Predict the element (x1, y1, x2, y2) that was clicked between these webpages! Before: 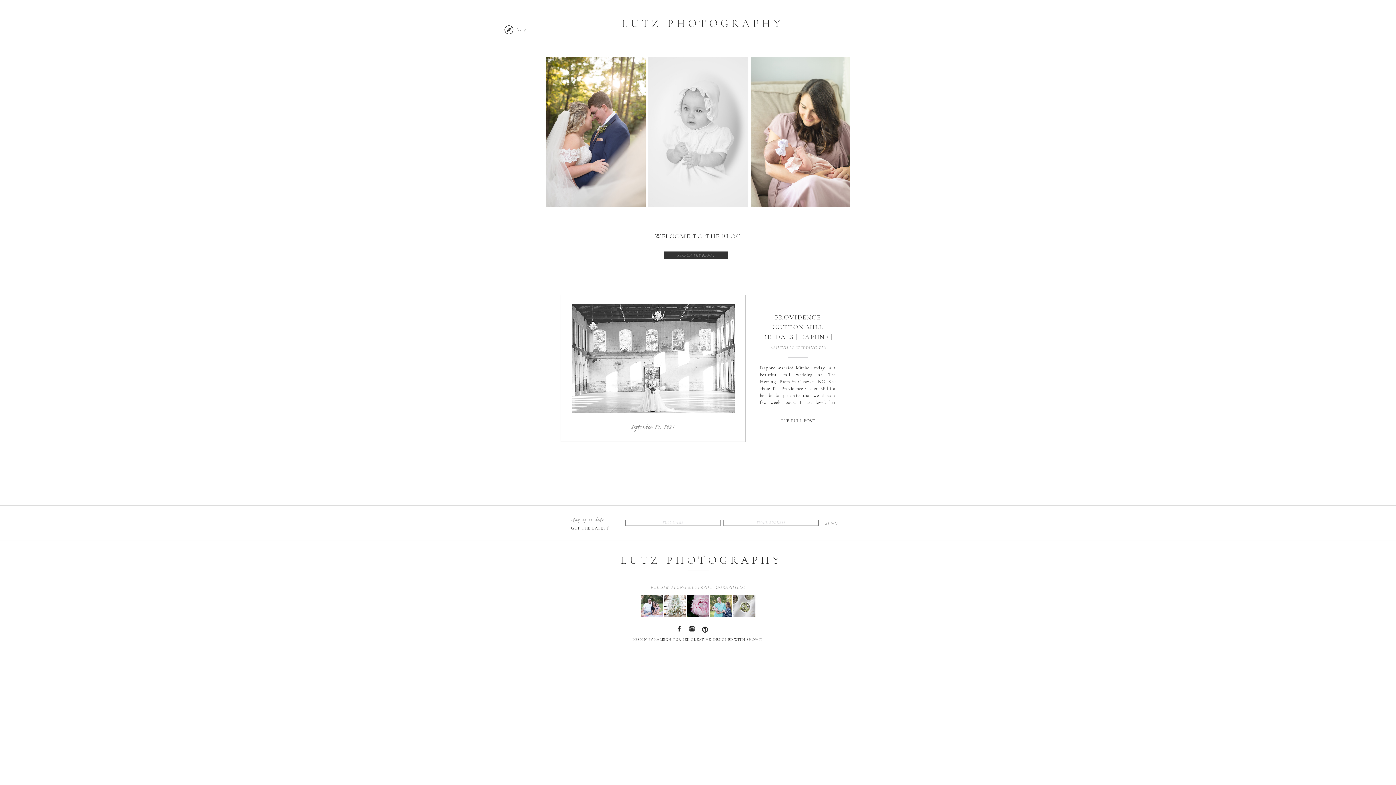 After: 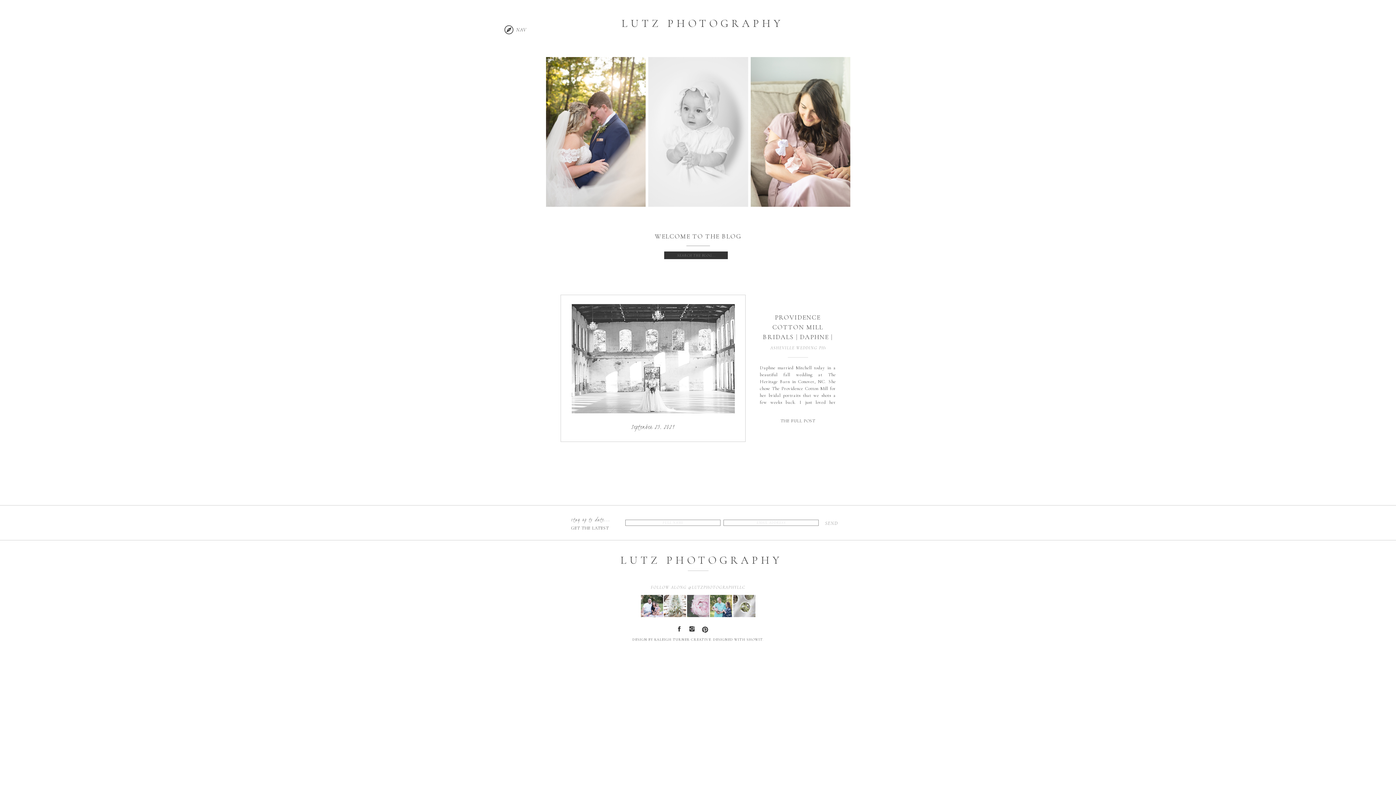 Action: bbox: (687, 595, 709, 617)